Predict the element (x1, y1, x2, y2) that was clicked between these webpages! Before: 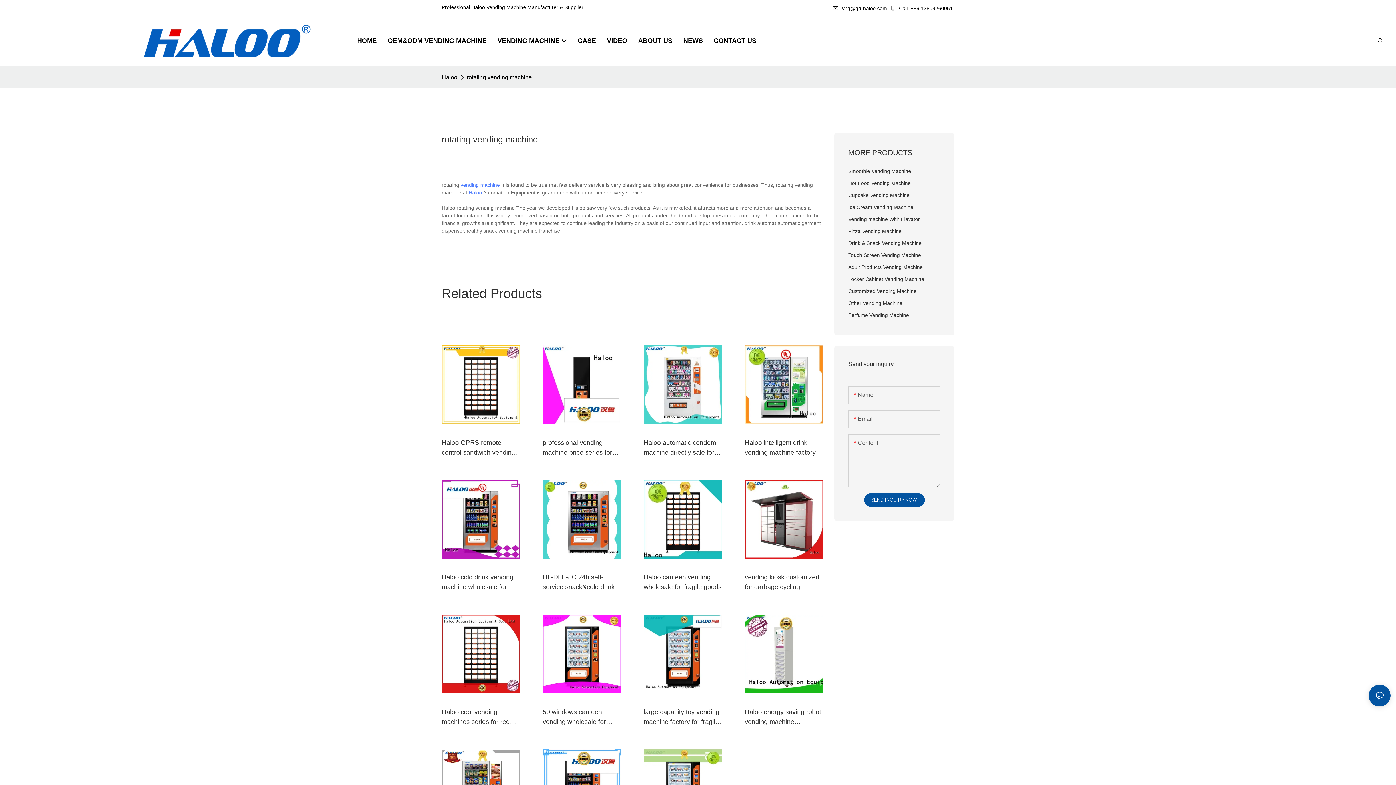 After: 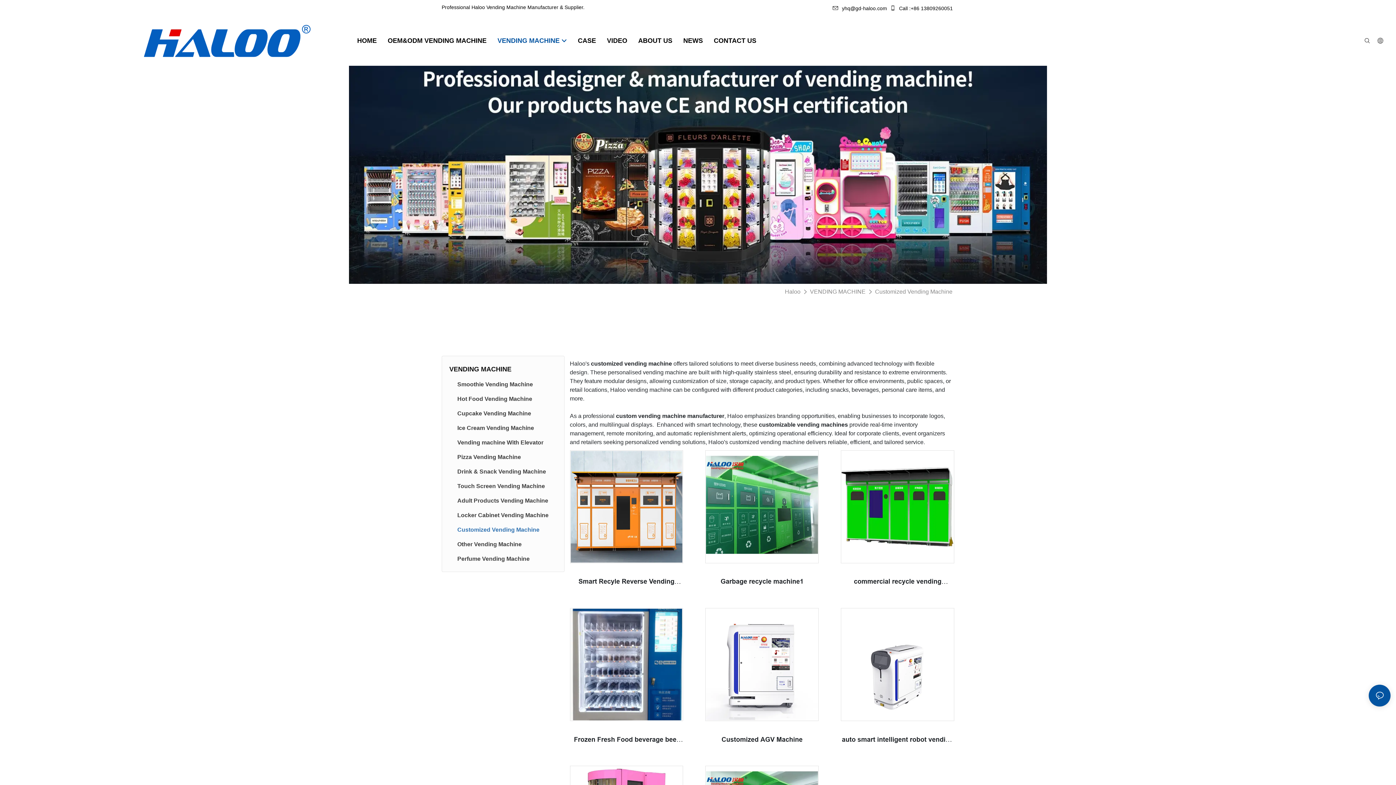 Action: bbox: (848, 285, 940, 297) label: Customized Vending Machine